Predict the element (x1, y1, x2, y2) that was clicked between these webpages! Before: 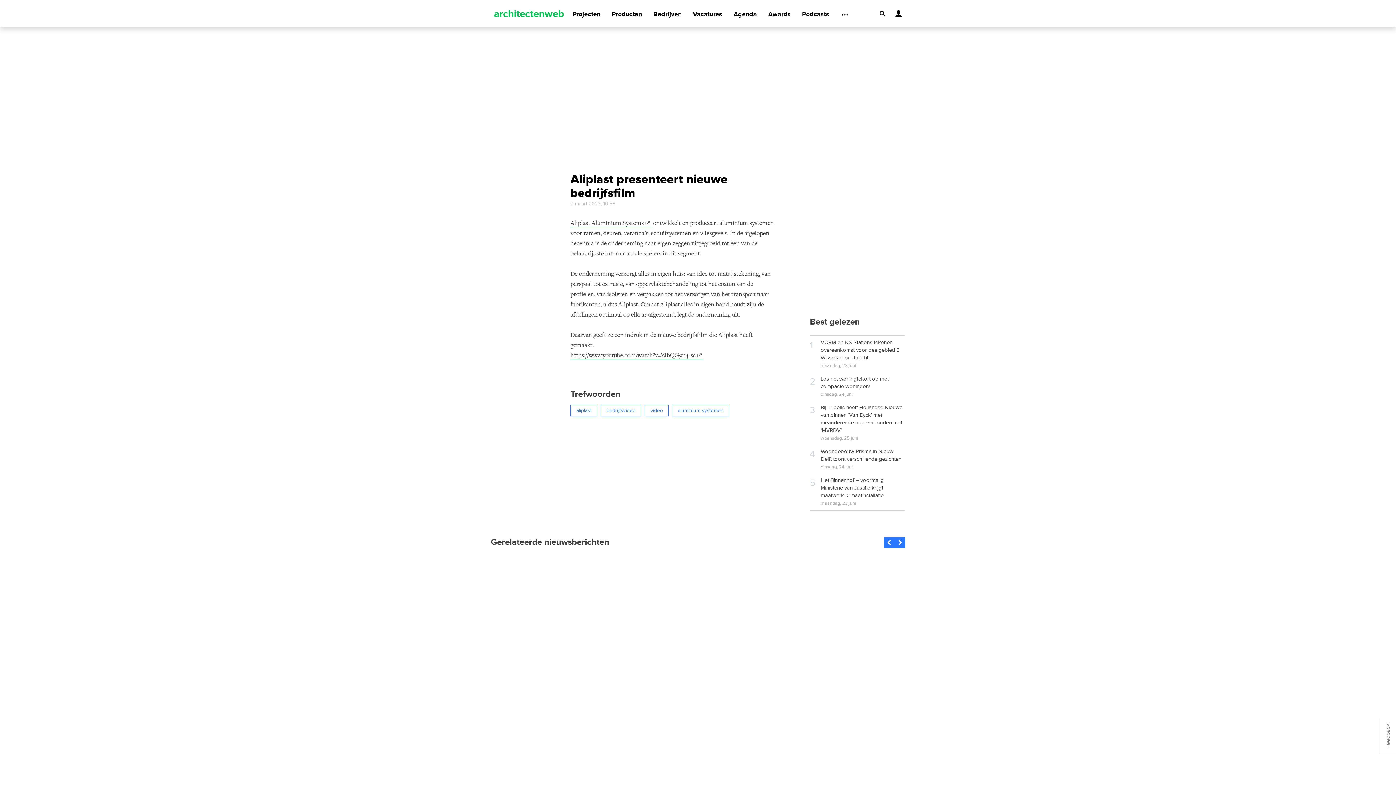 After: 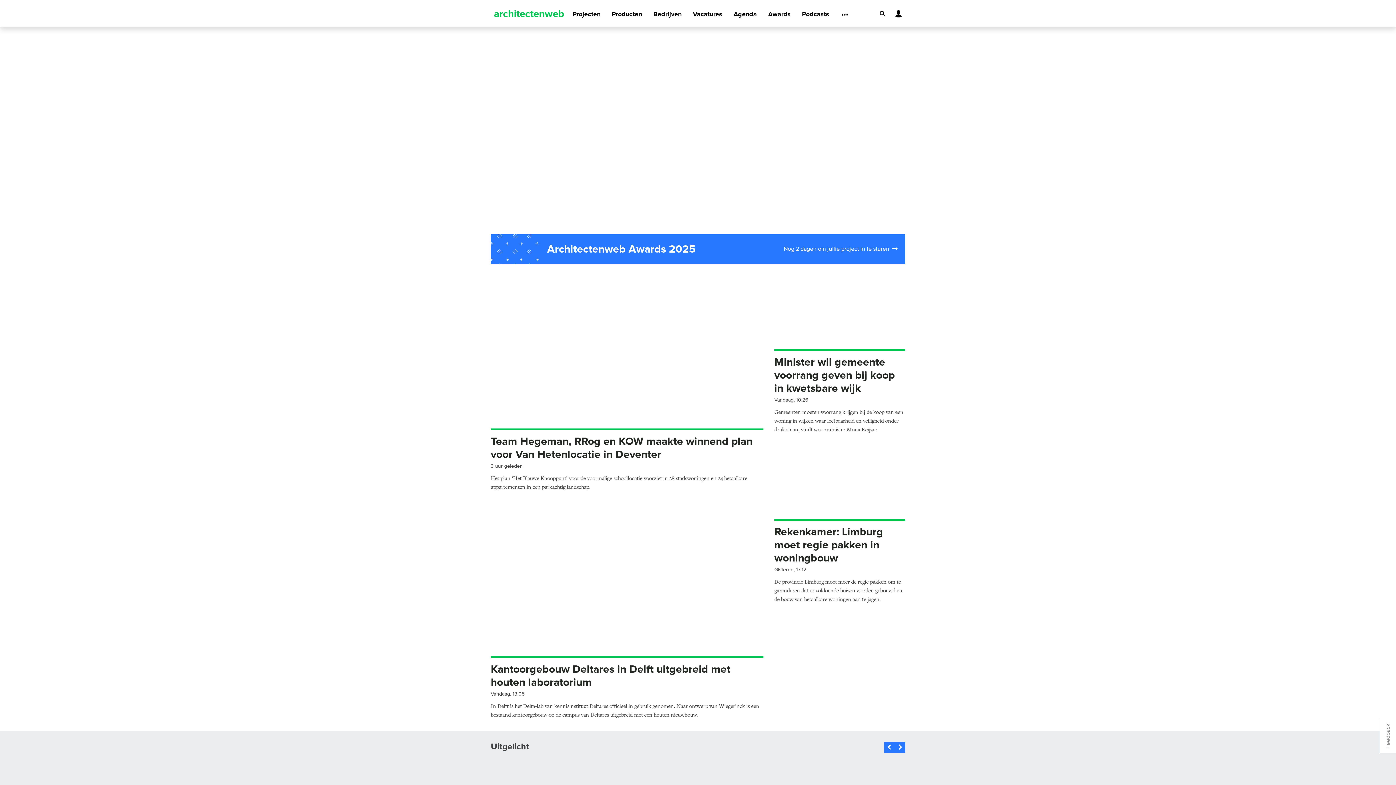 Action: bbox: (490, 12, 567, 18)